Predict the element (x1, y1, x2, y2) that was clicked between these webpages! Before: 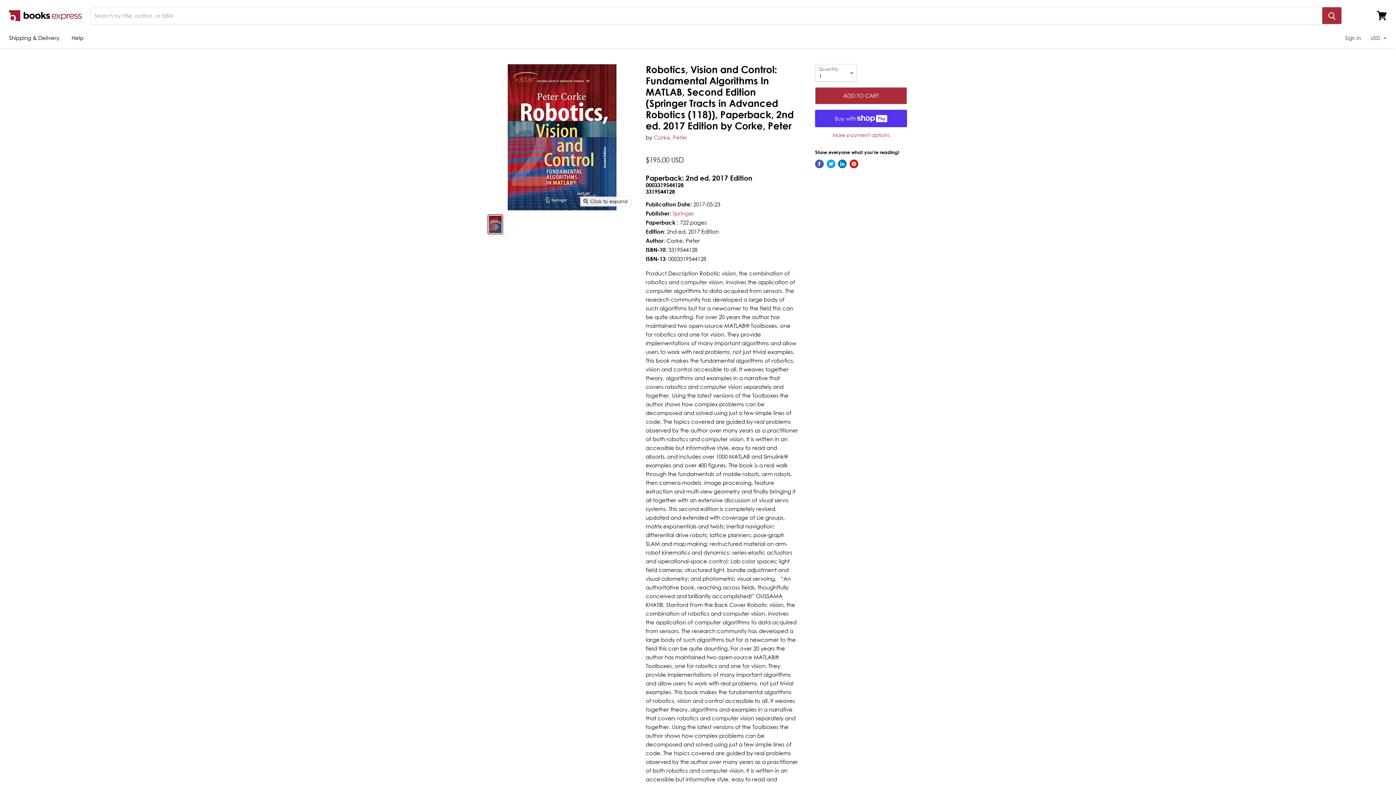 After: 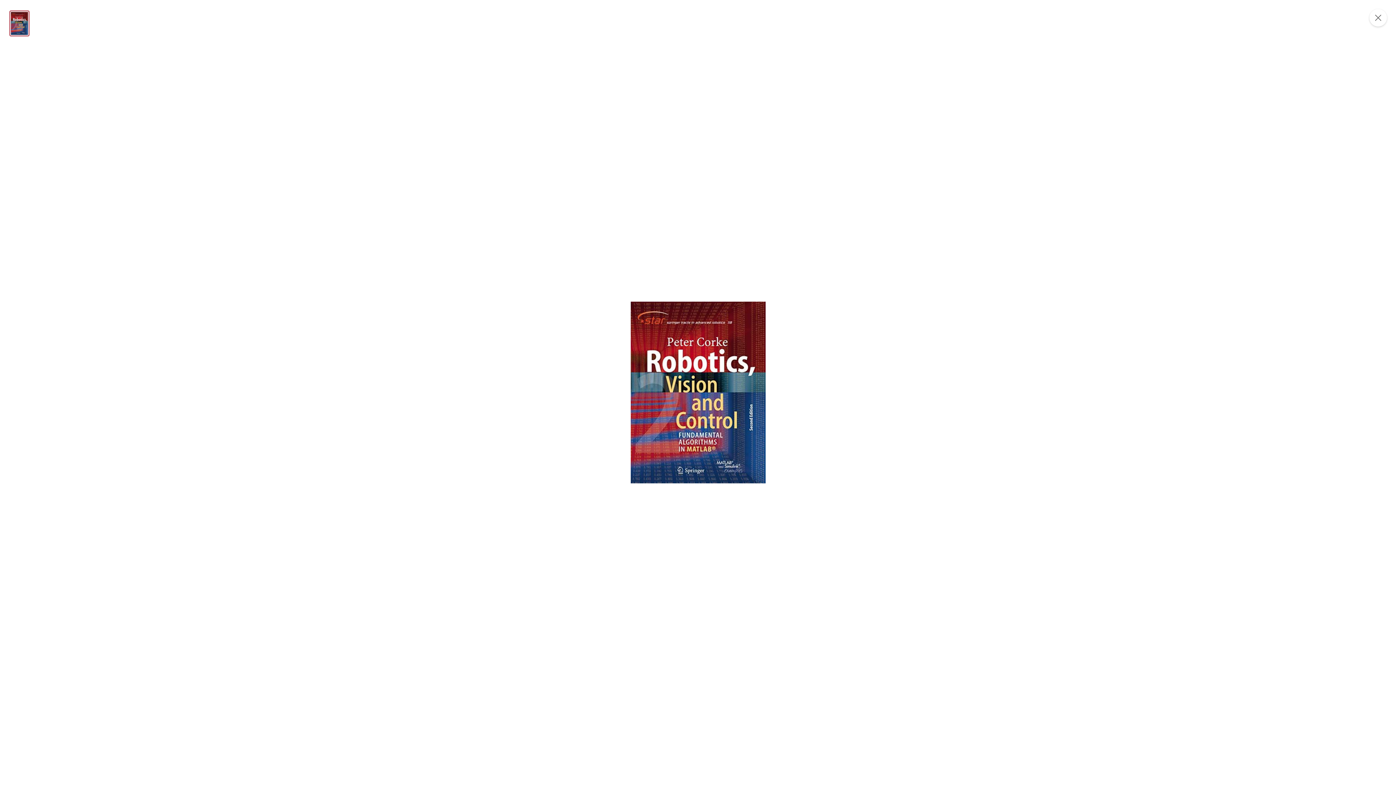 Action: bbox: (580, 196, 631, 206) label: Click to expand